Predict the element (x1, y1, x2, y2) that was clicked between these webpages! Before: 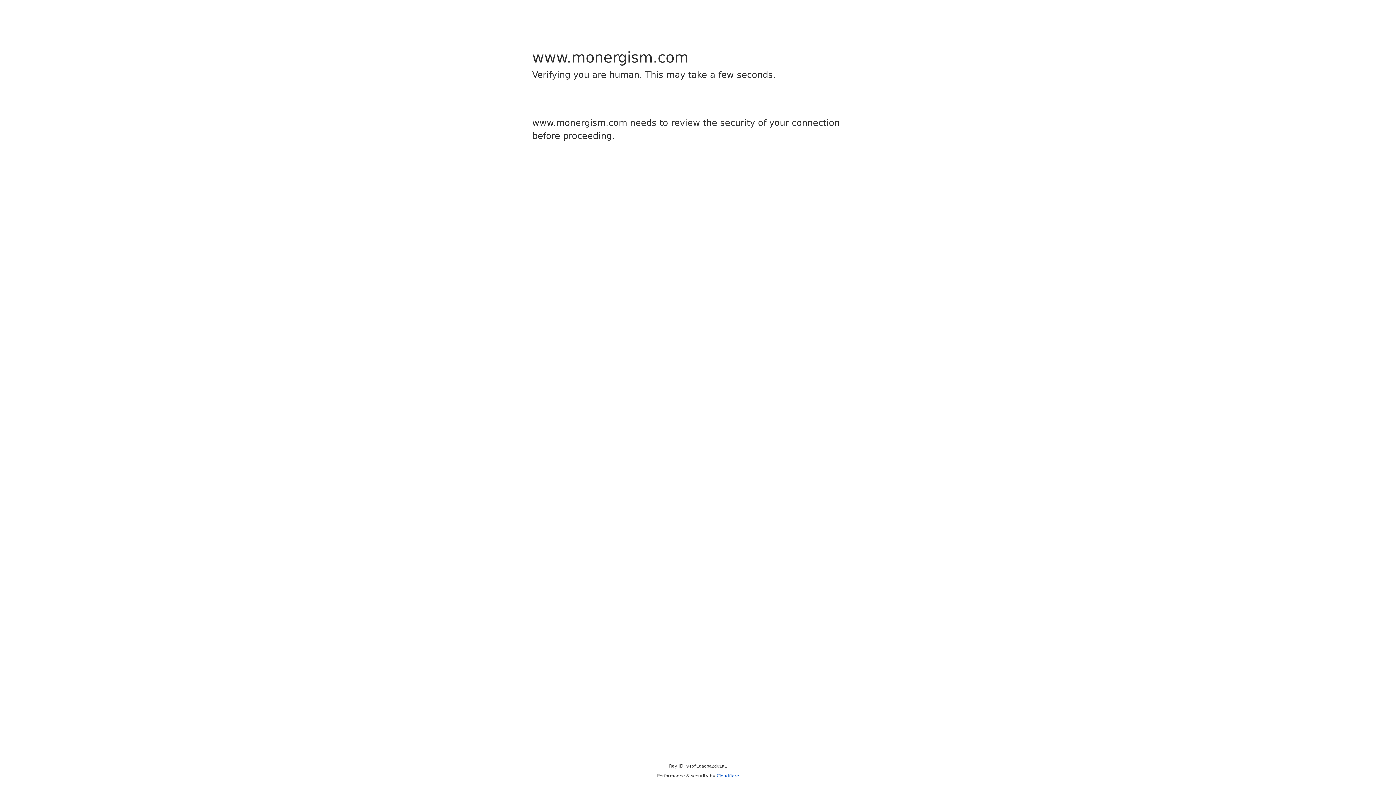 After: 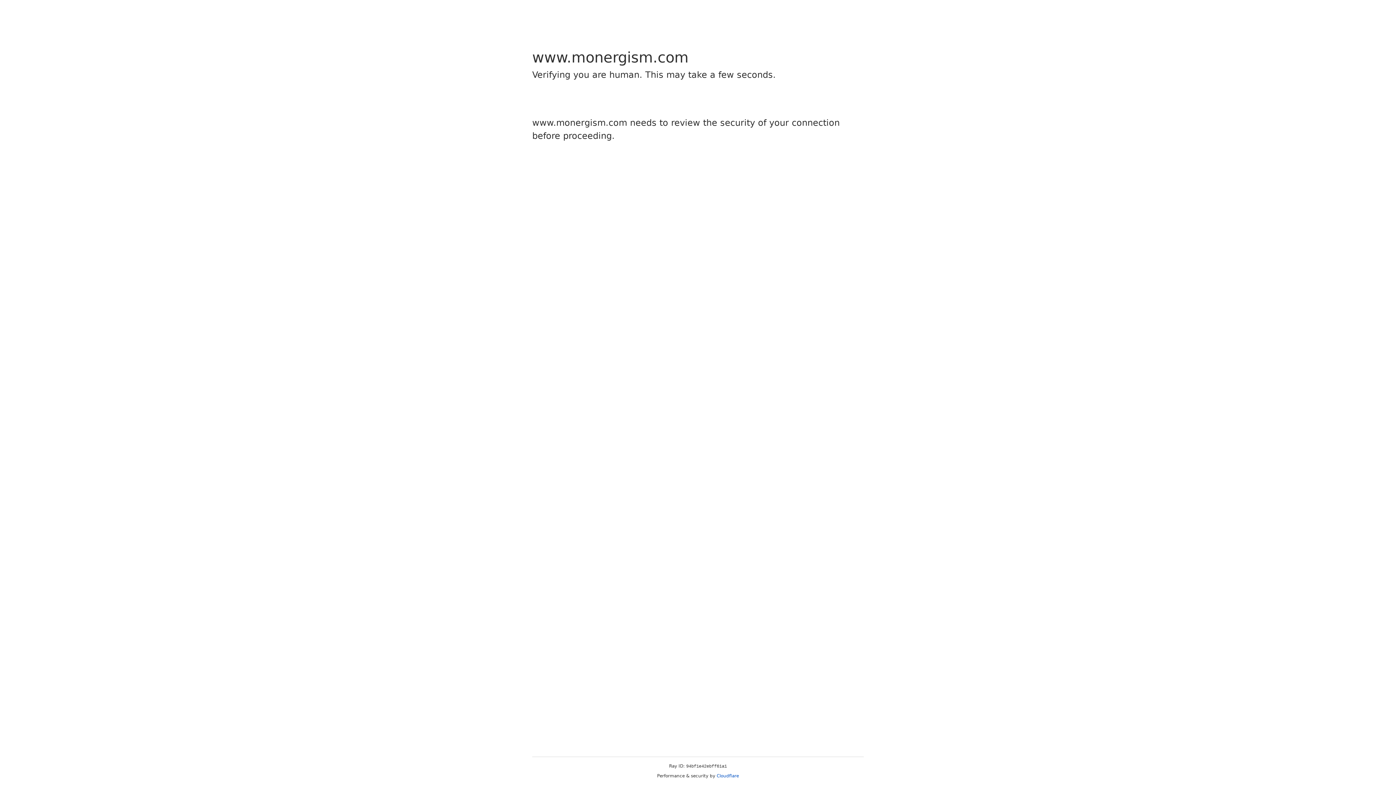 Action: label: Cloudflare bbox: (716, 773, 739, 778)